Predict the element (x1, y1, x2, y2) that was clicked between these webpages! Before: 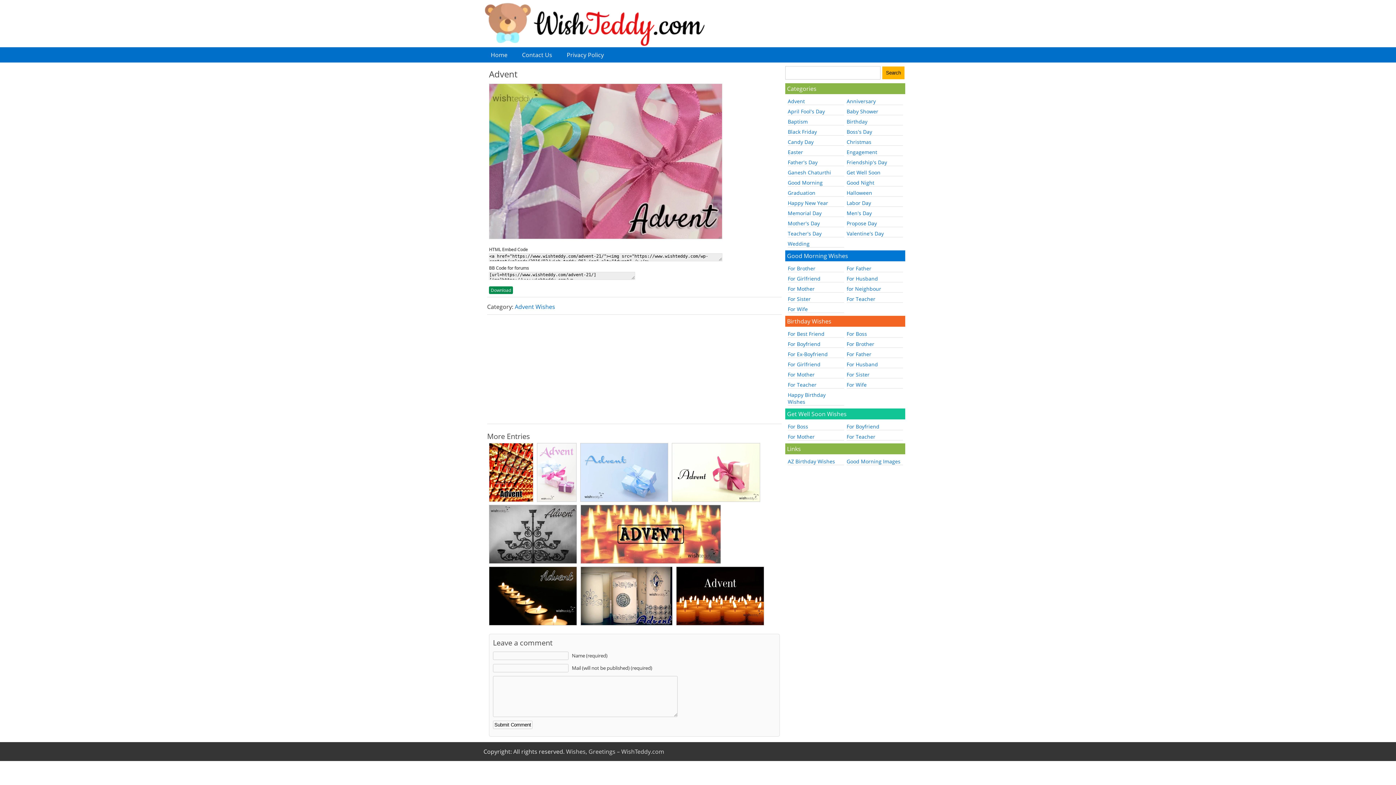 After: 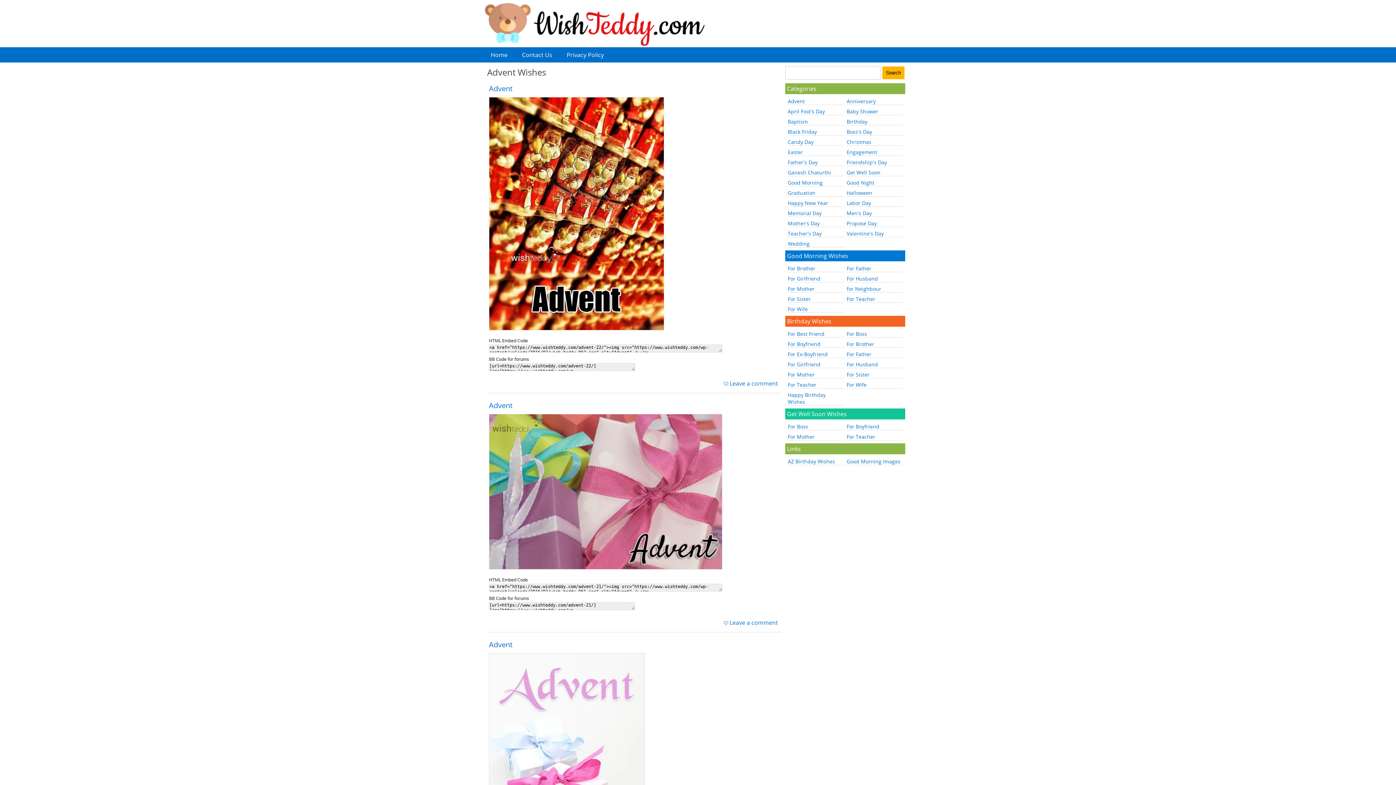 Action: label: Advent bbox: (788, 97, 805, 104)